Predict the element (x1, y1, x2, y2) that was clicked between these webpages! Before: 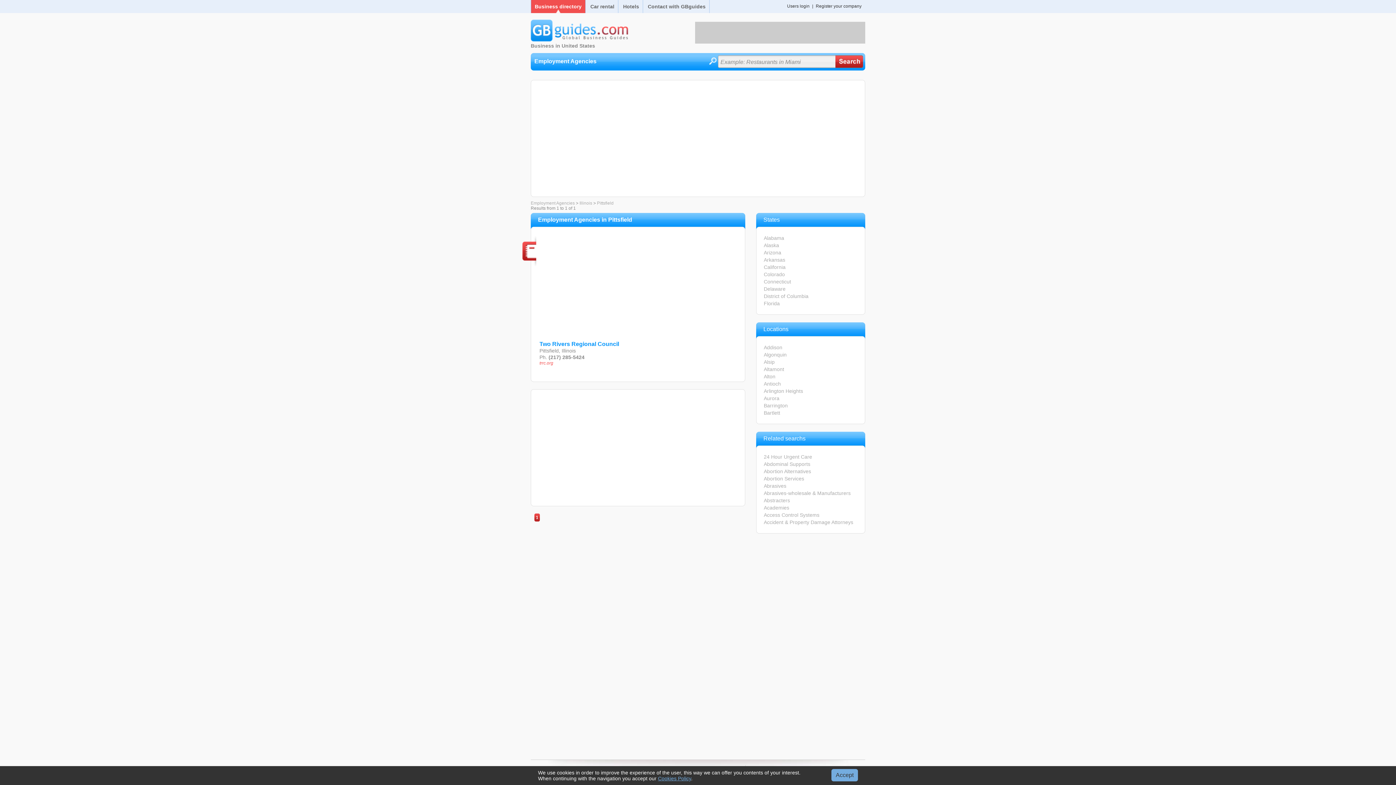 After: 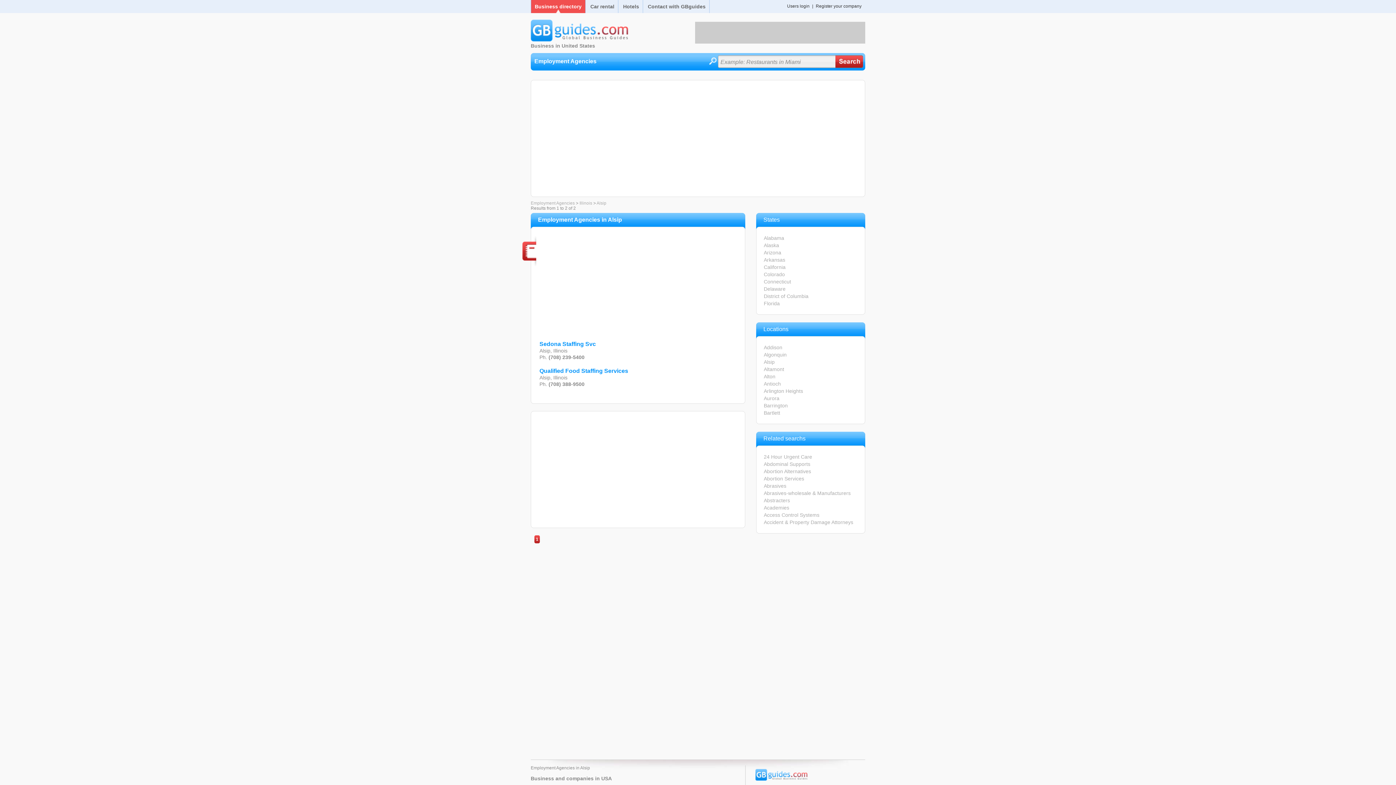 Action: bbox: (764, 359, 774, 365) label: Alsip